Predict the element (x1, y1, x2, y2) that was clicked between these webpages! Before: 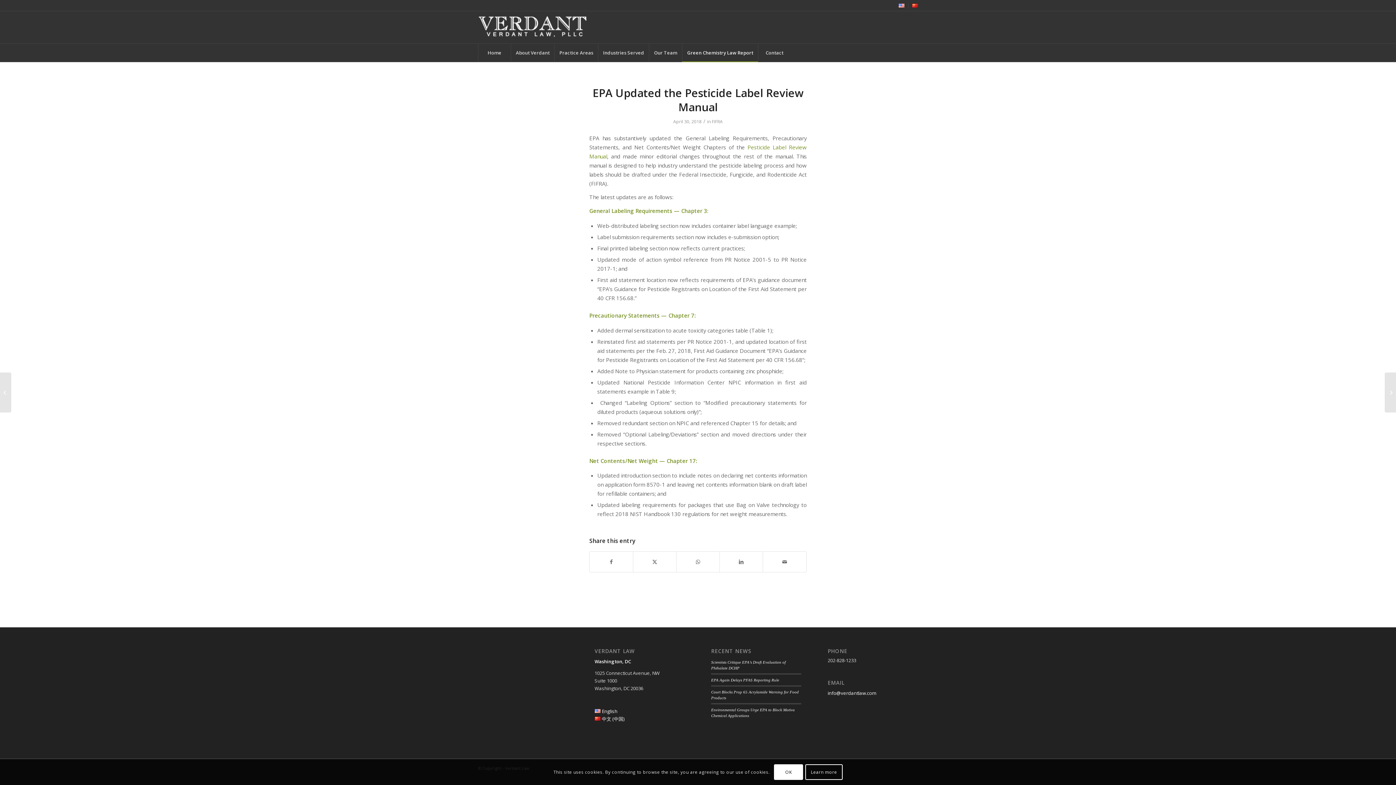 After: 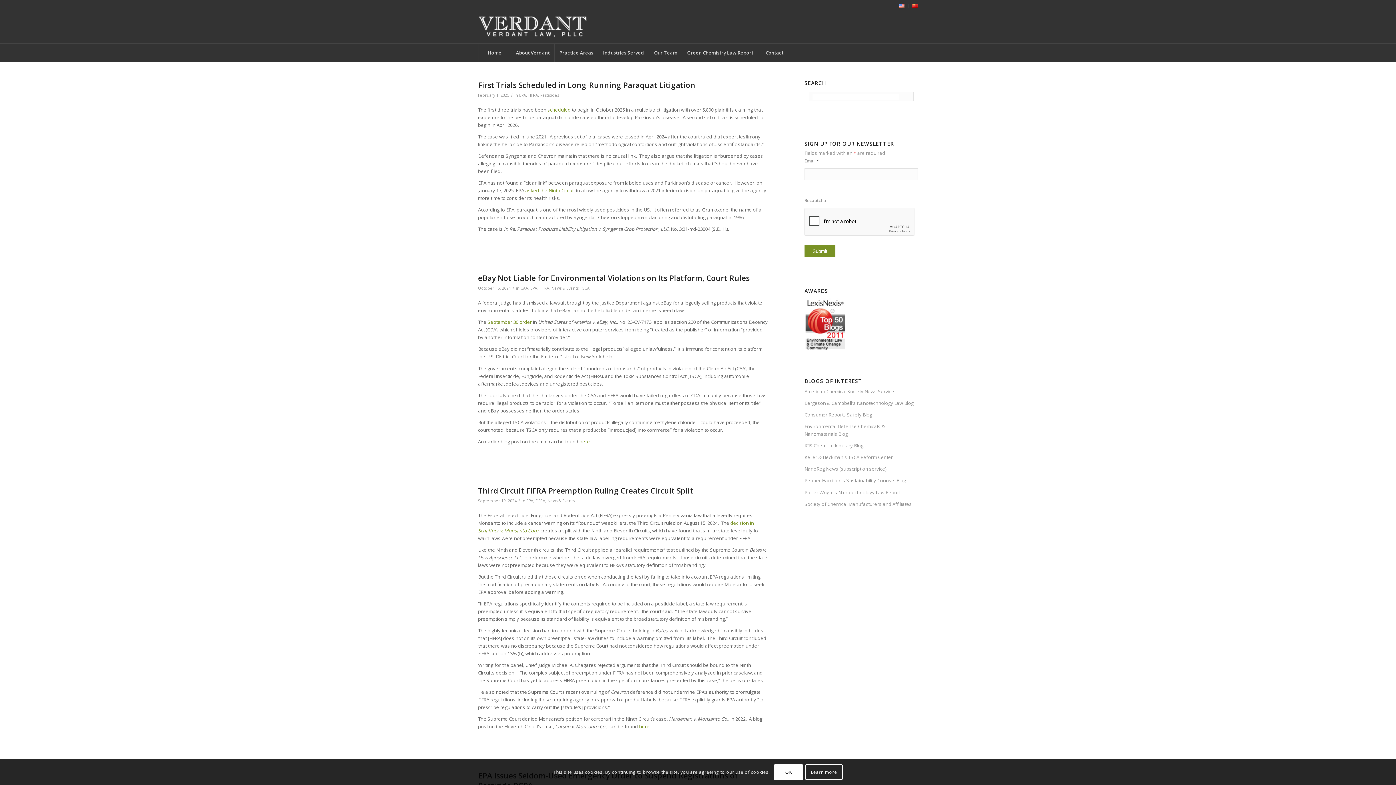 Action: label: FIFRA bbox: (712, 118, 722, 124)